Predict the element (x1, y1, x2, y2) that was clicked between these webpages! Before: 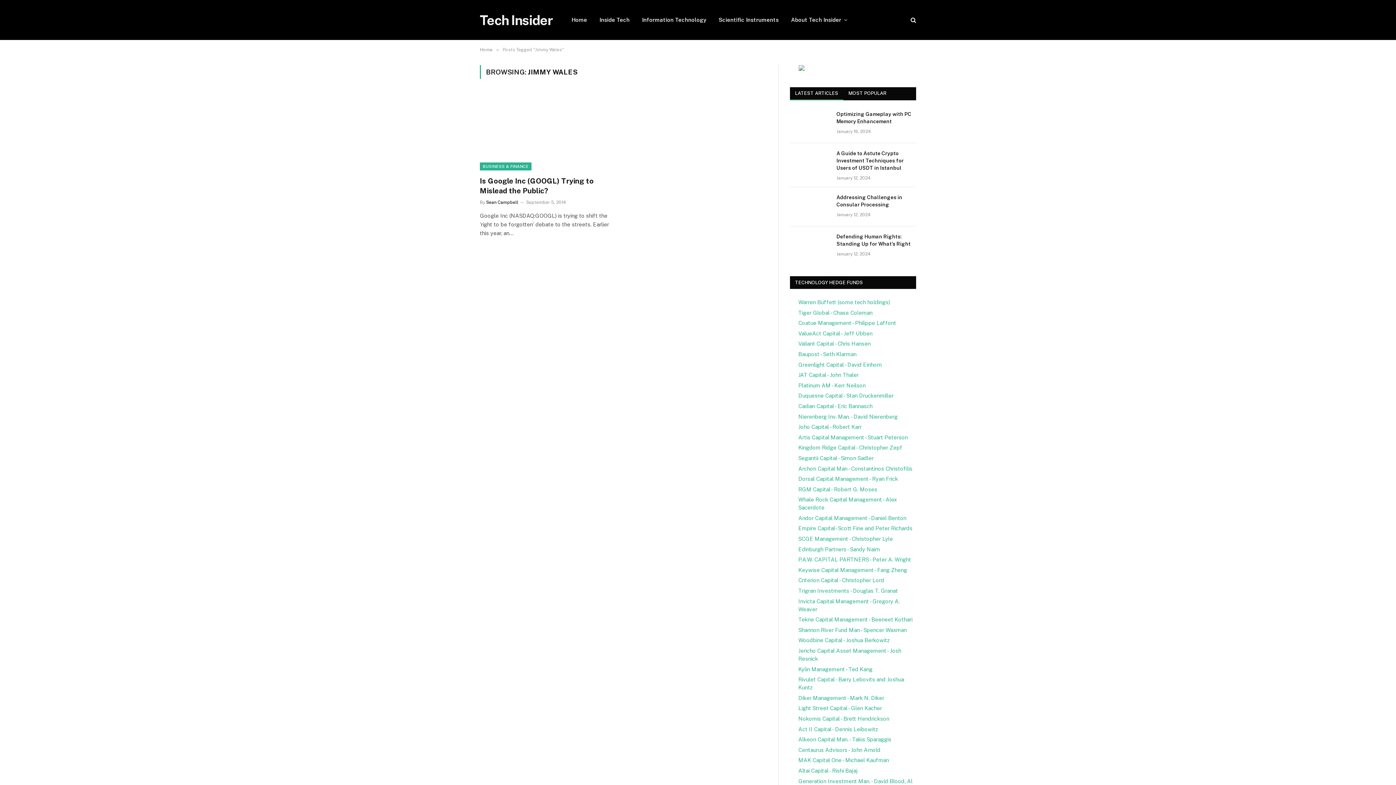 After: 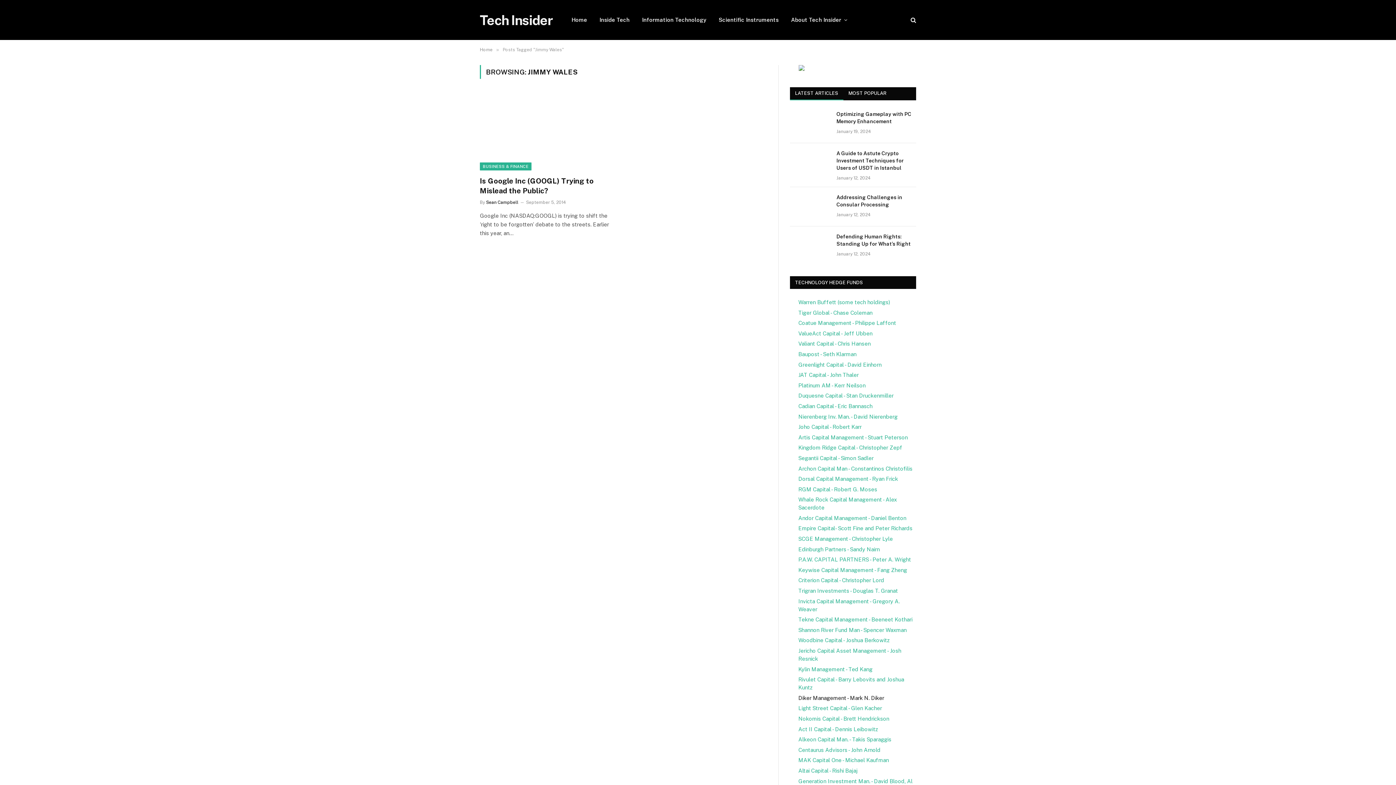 Action: label: Diker Management - Mark N. Diker bbox: (798, 695, 884, 701)